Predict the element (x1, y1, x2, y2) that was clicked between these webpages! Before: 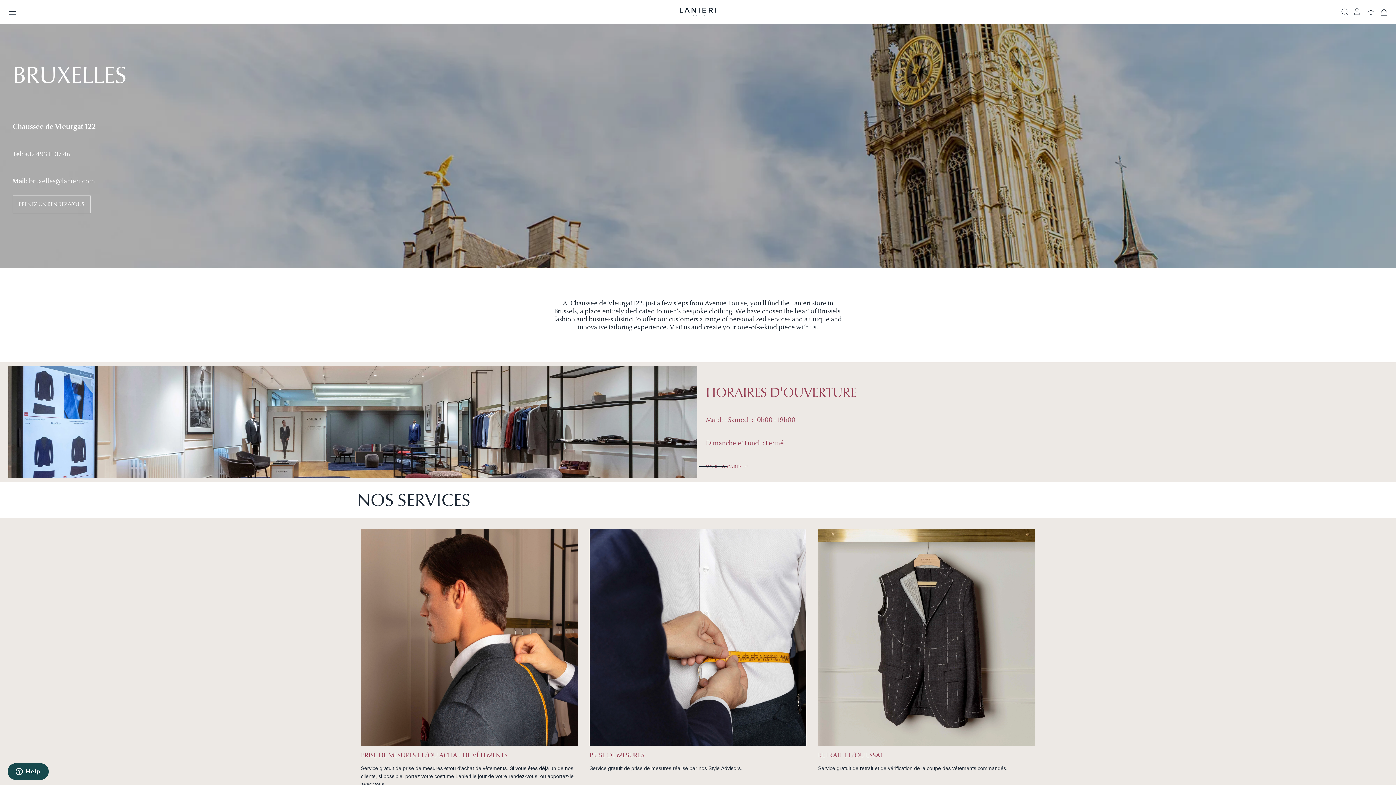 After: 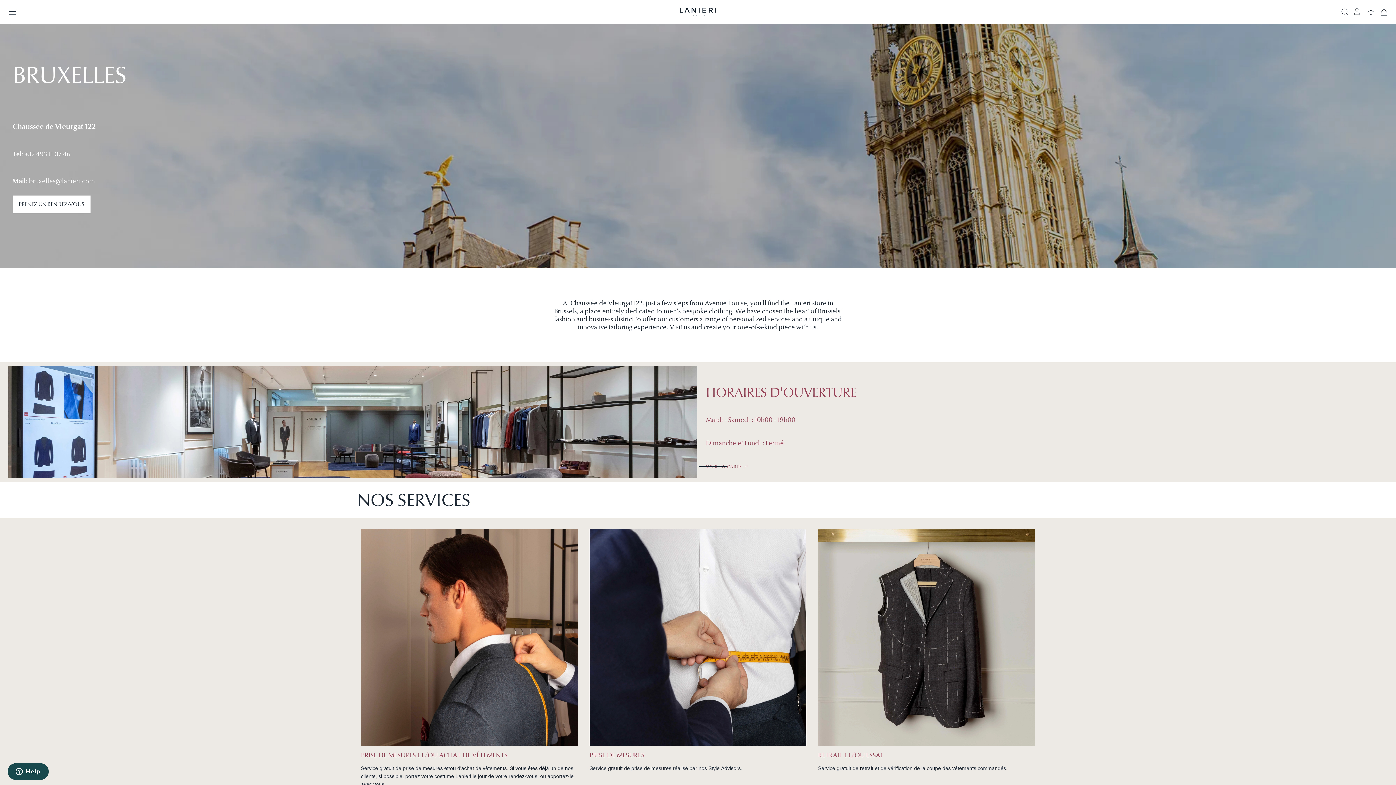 Action: bbox: (12, 195, 90, 213) label: PRENEZ UN RENDEZ-VOUS